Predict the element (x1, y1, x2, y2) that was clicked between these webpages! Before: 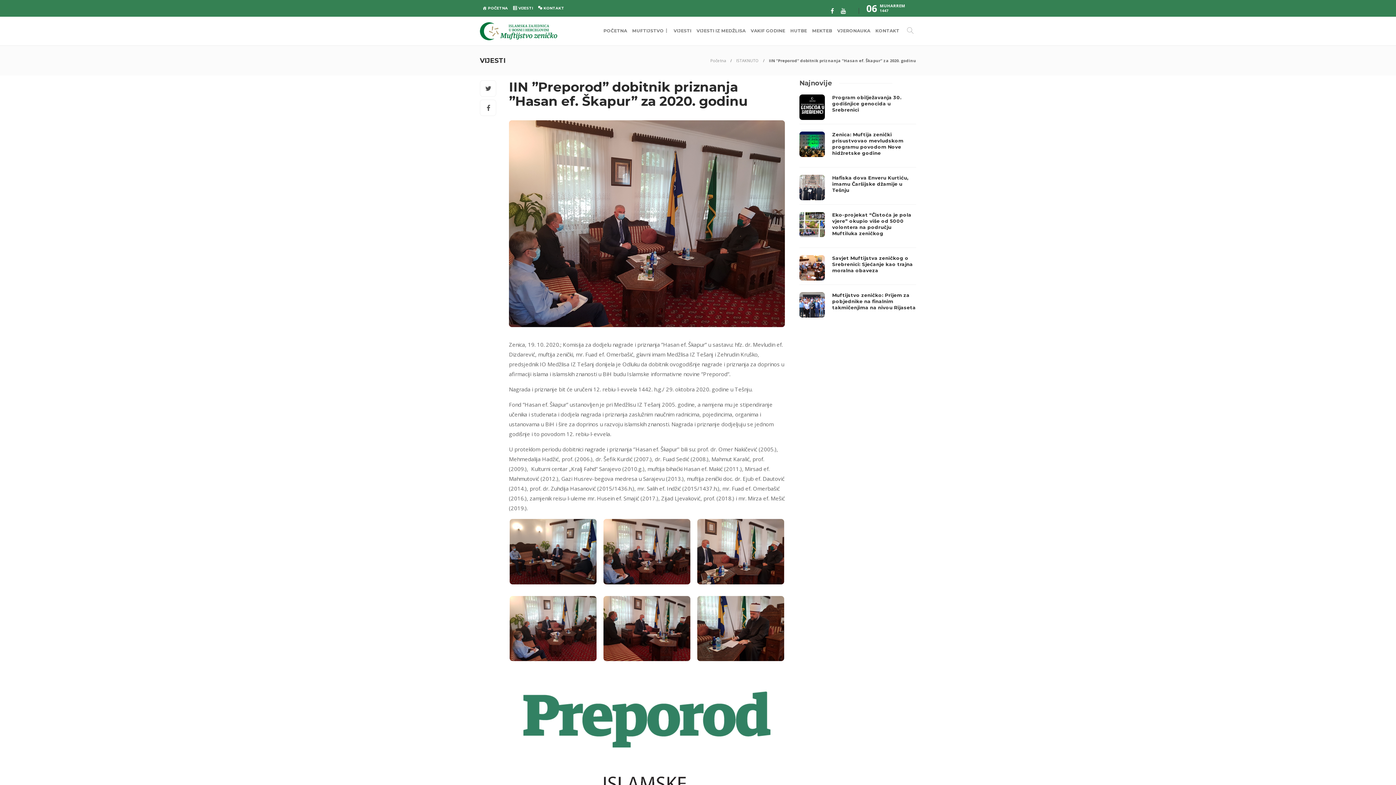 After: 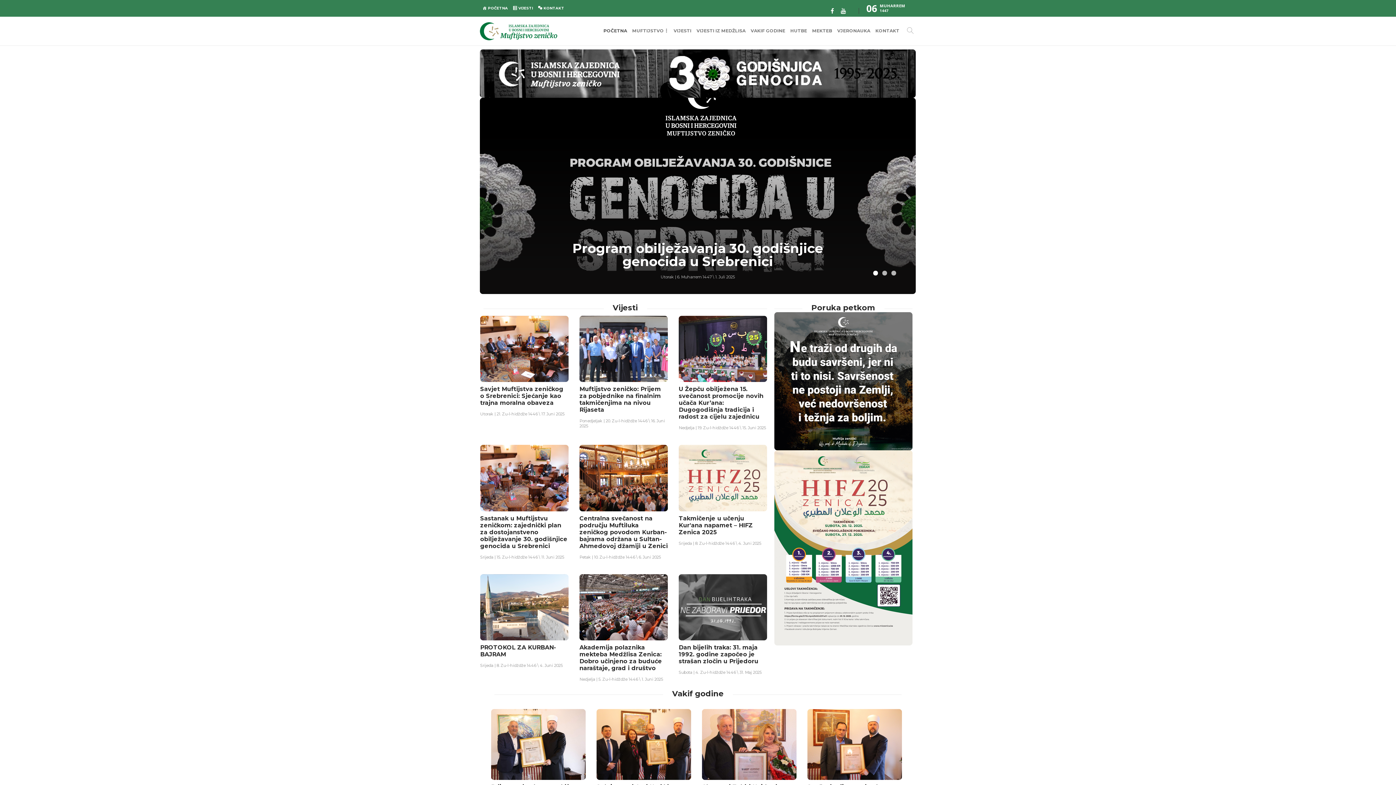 Action: bbox: (710, 57, 726, 63) label: Početna